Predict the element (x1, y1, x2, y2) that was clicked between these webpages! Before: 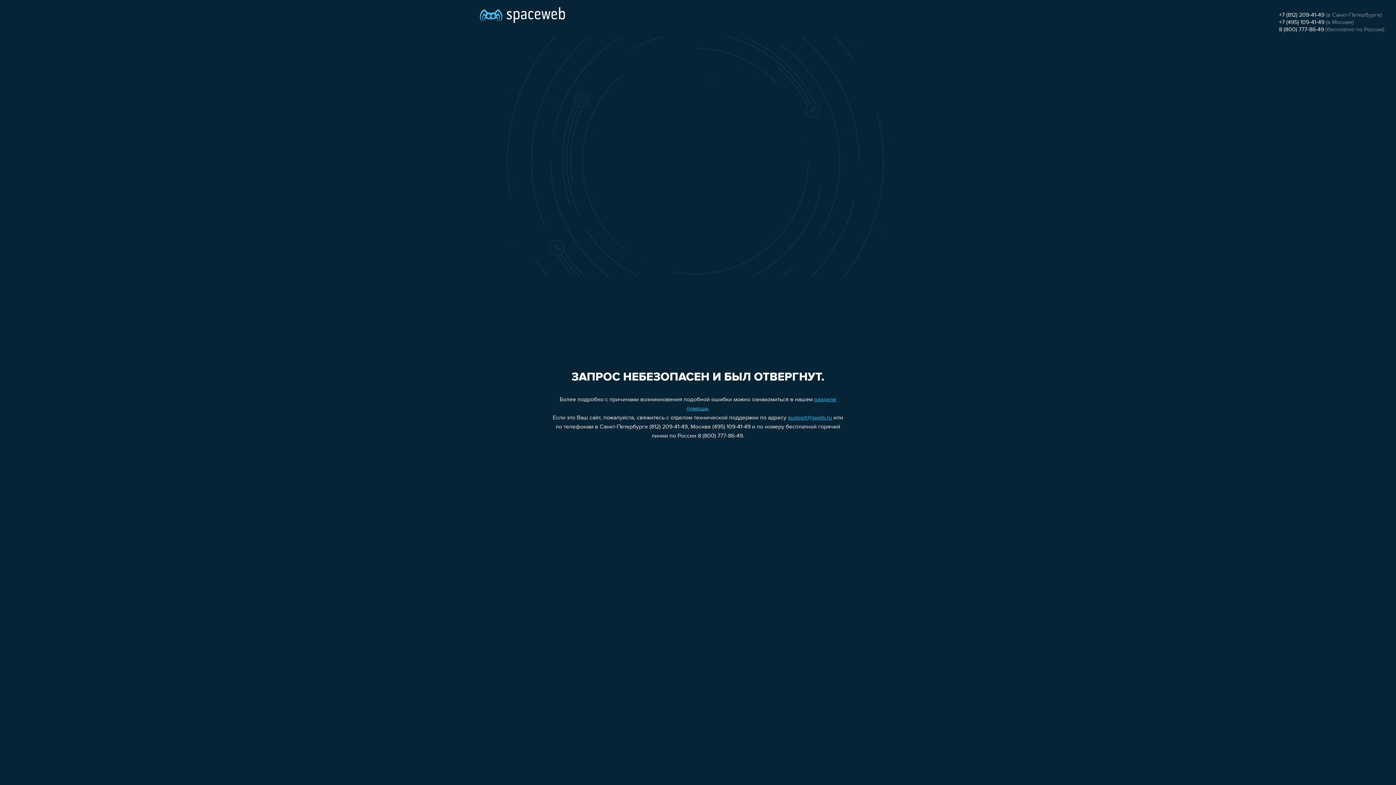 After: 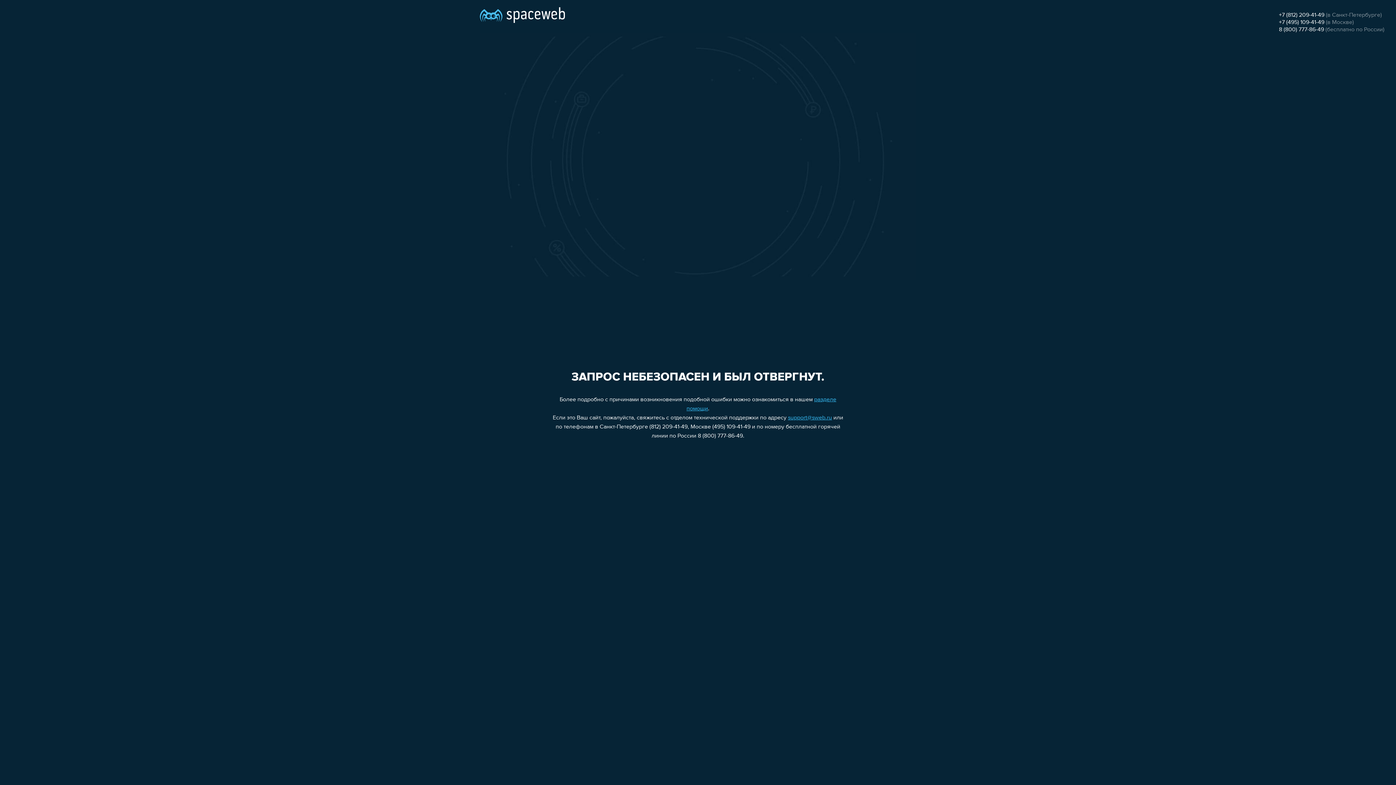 Action: label: +7 (495) 109-41-49 bbox: (1279, 19, 1324, 25)